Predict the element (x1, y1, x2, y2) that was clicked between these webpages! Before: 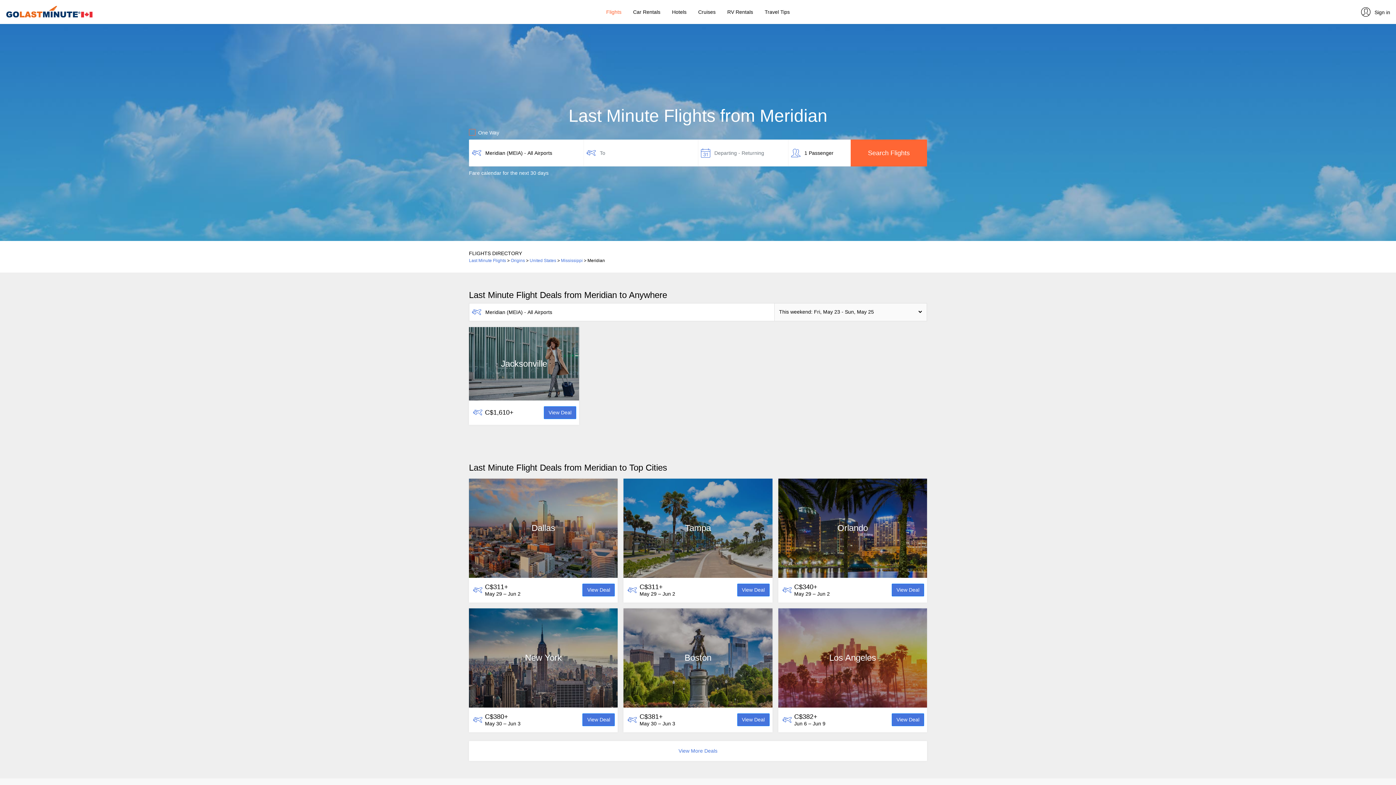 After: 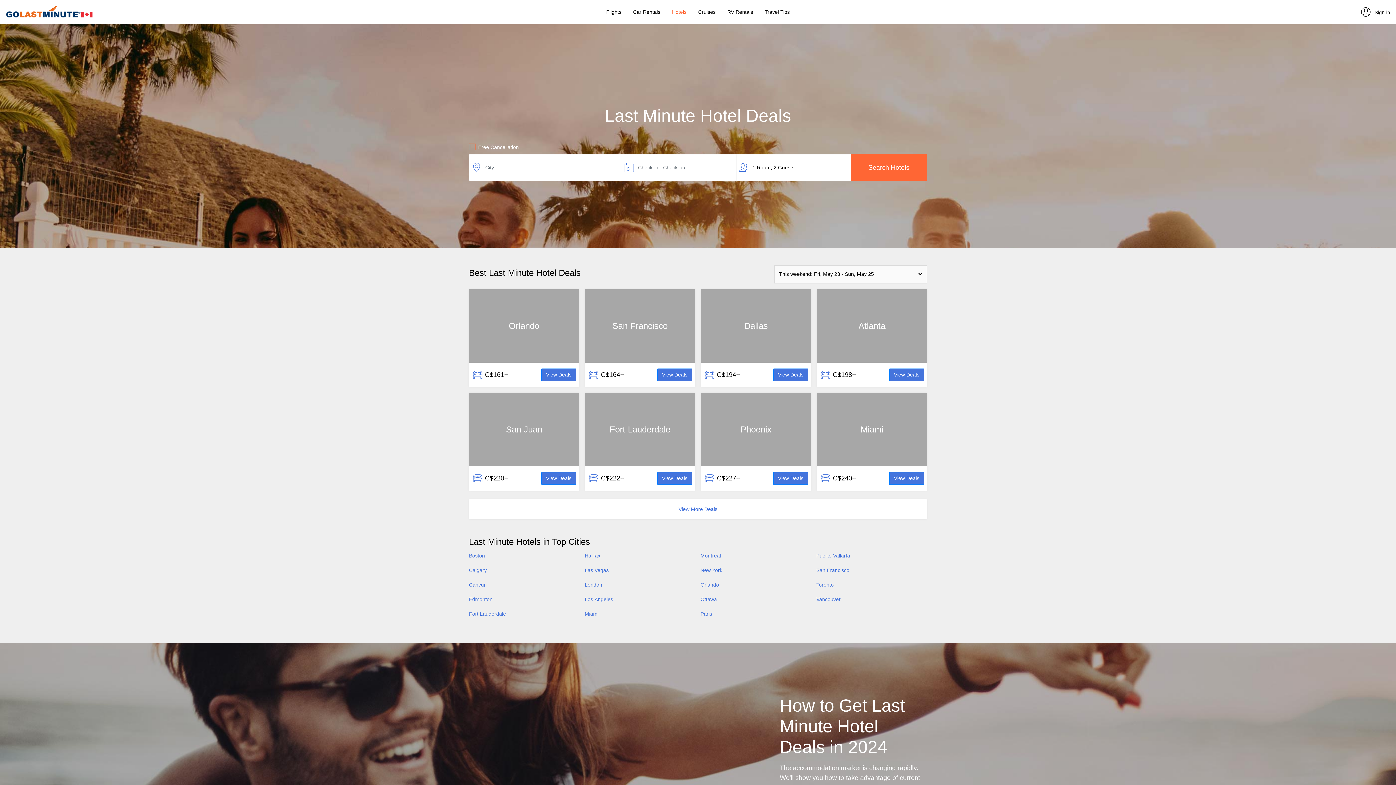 Action: label: Hotels bbox: (669, 5, 689, 18)